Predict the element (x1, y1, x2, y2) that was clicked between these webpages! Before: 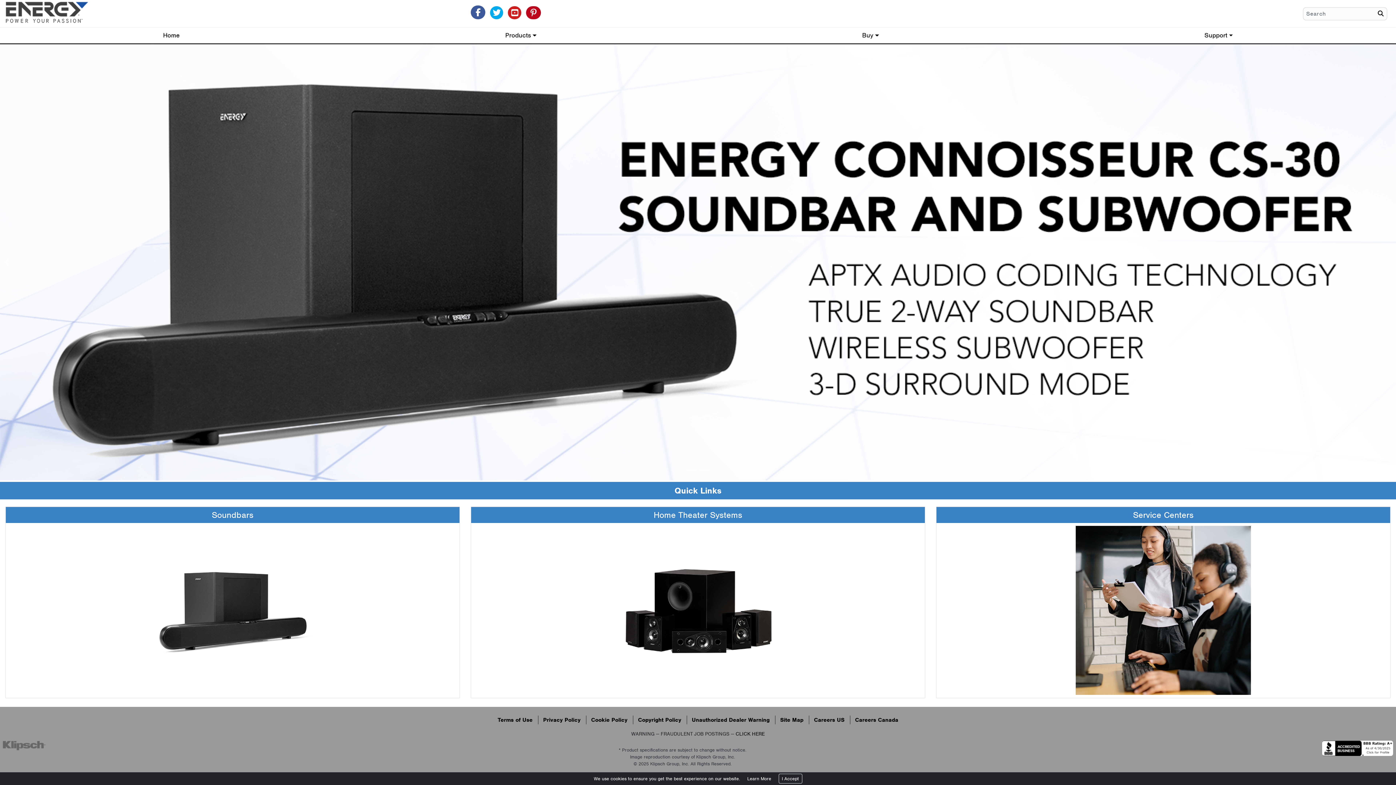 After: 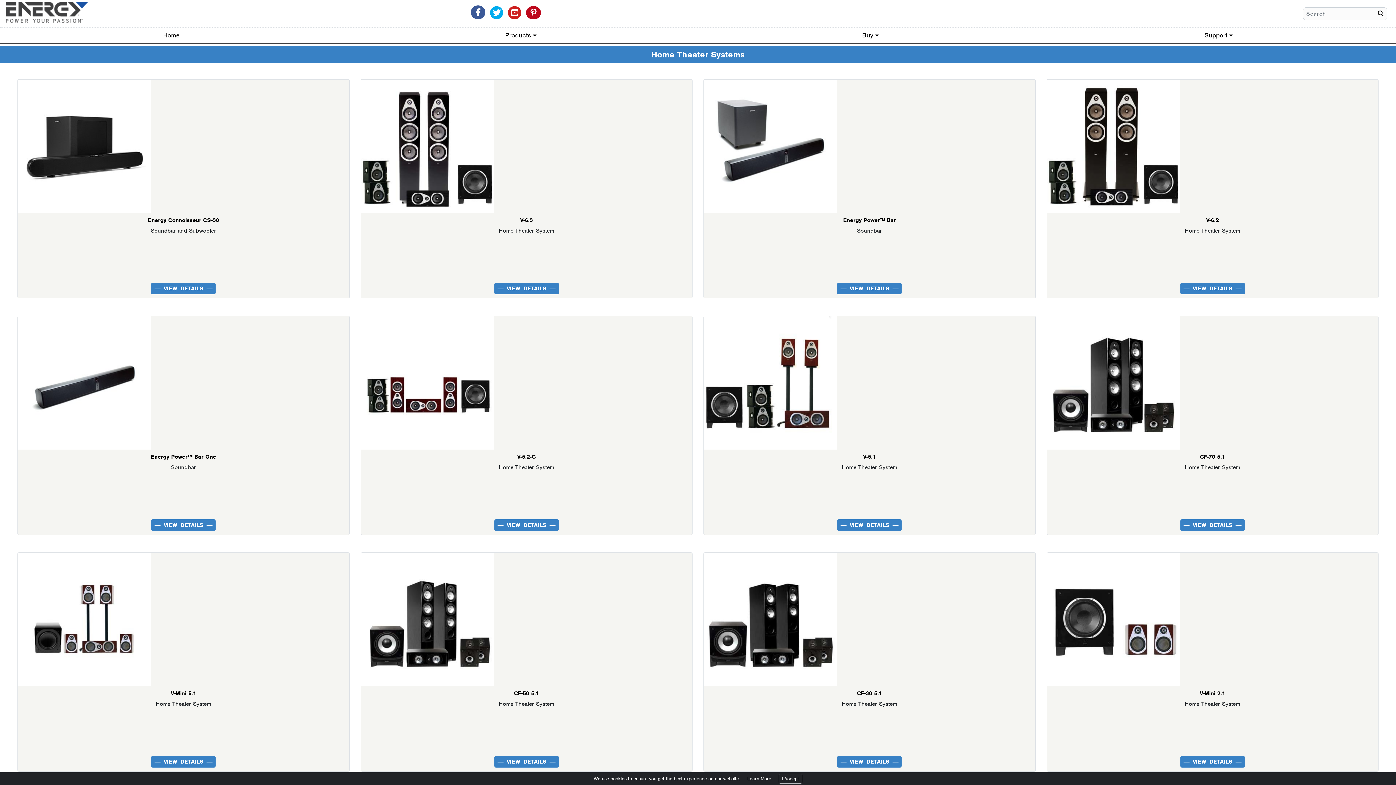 Action: bbox: (474, 526, 922, 695)